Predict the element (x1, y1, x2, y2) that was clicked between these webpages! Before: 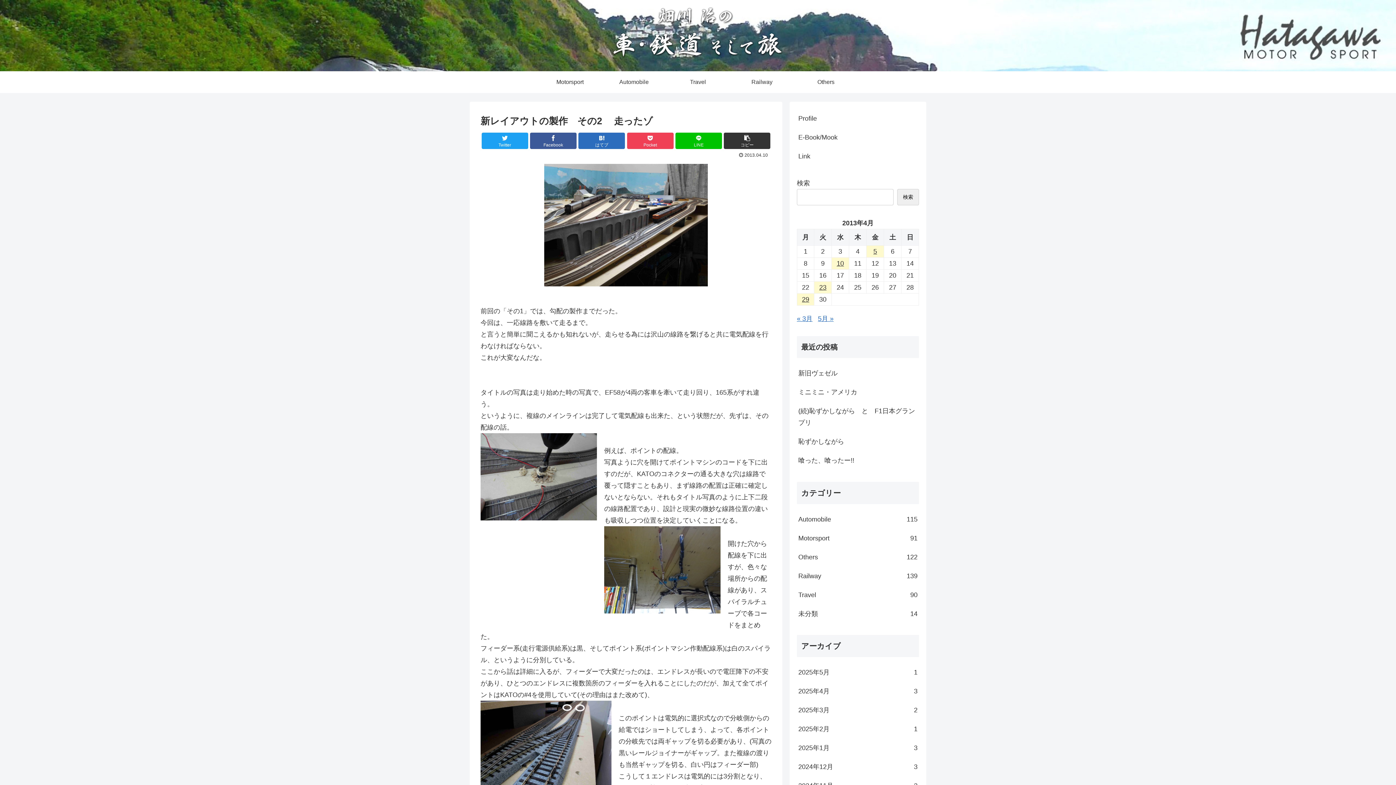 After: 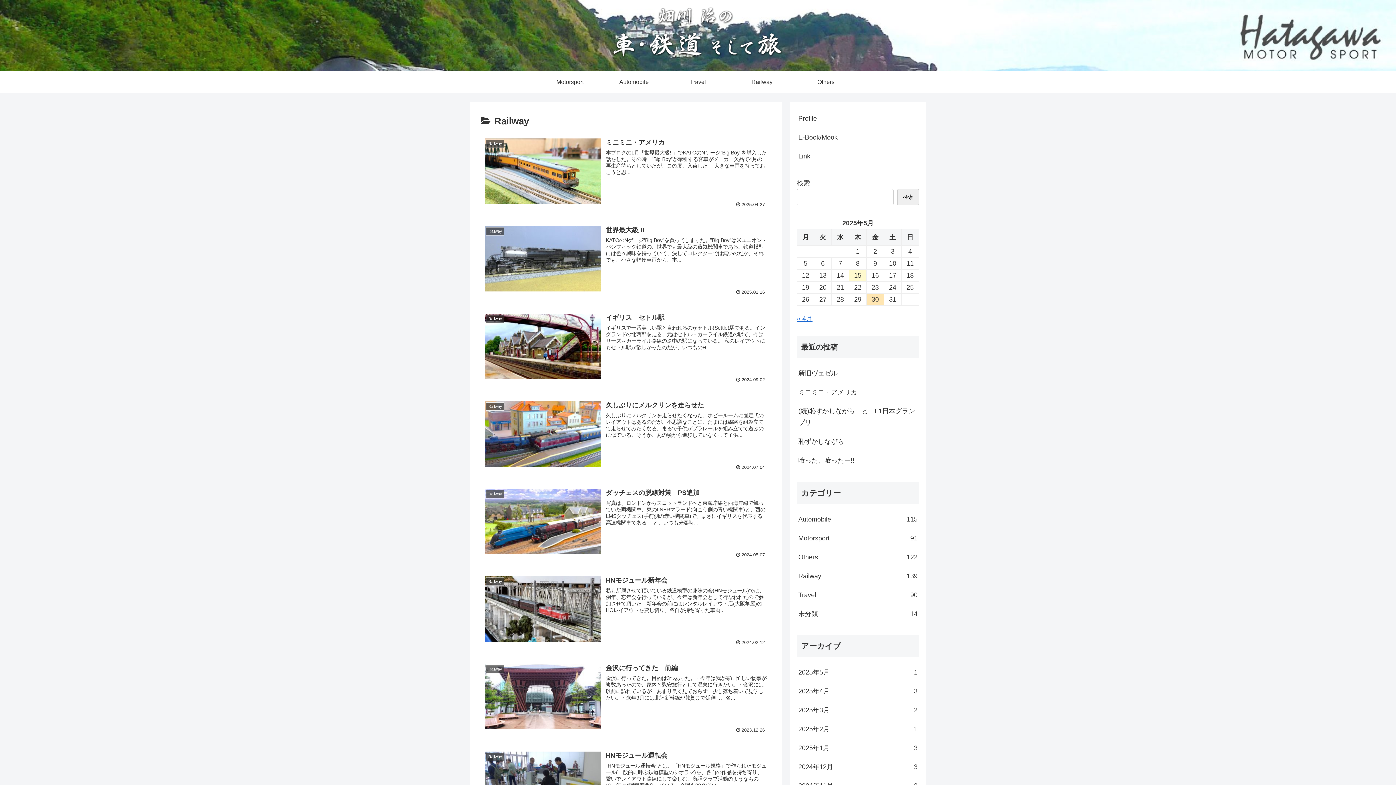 Action: label: Railway
139 bbox: (797, 566, 919, 585)